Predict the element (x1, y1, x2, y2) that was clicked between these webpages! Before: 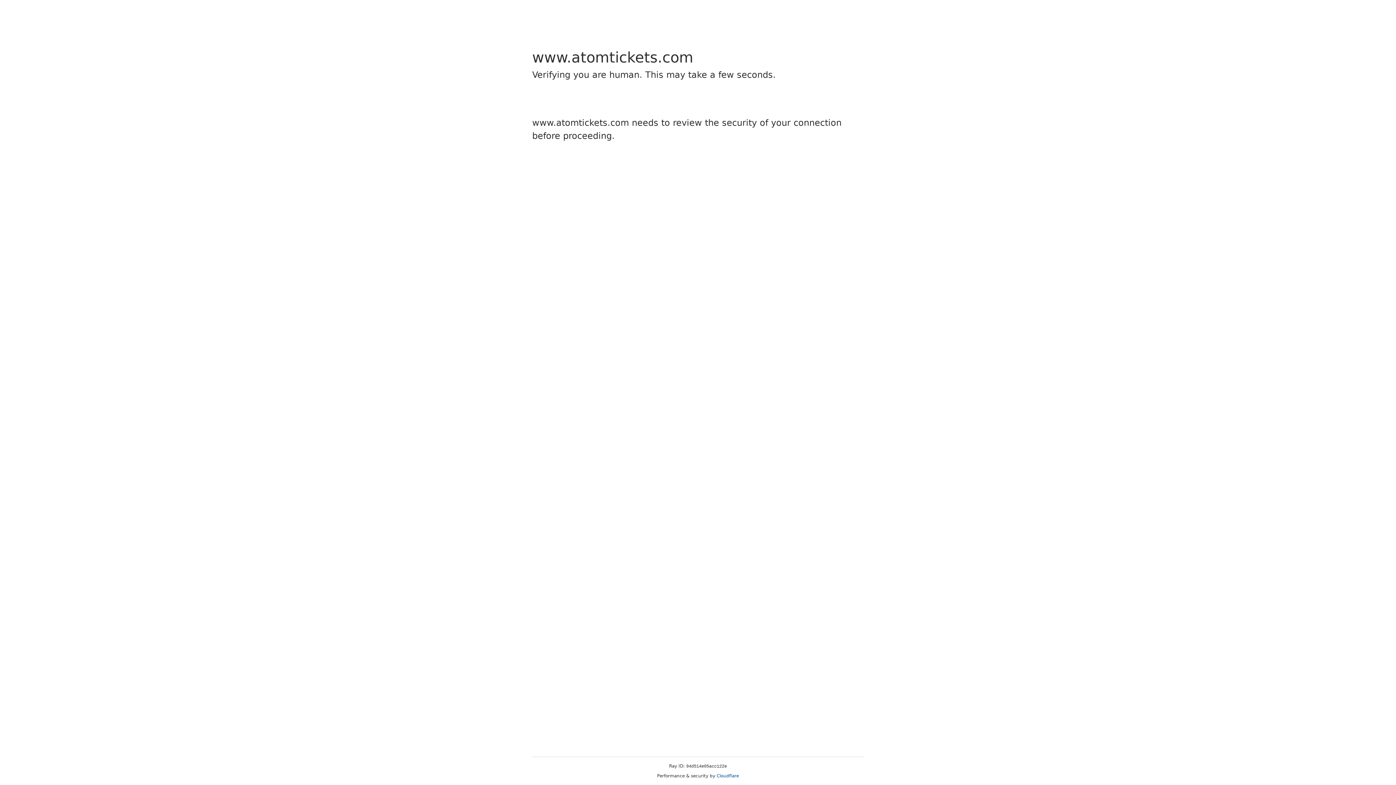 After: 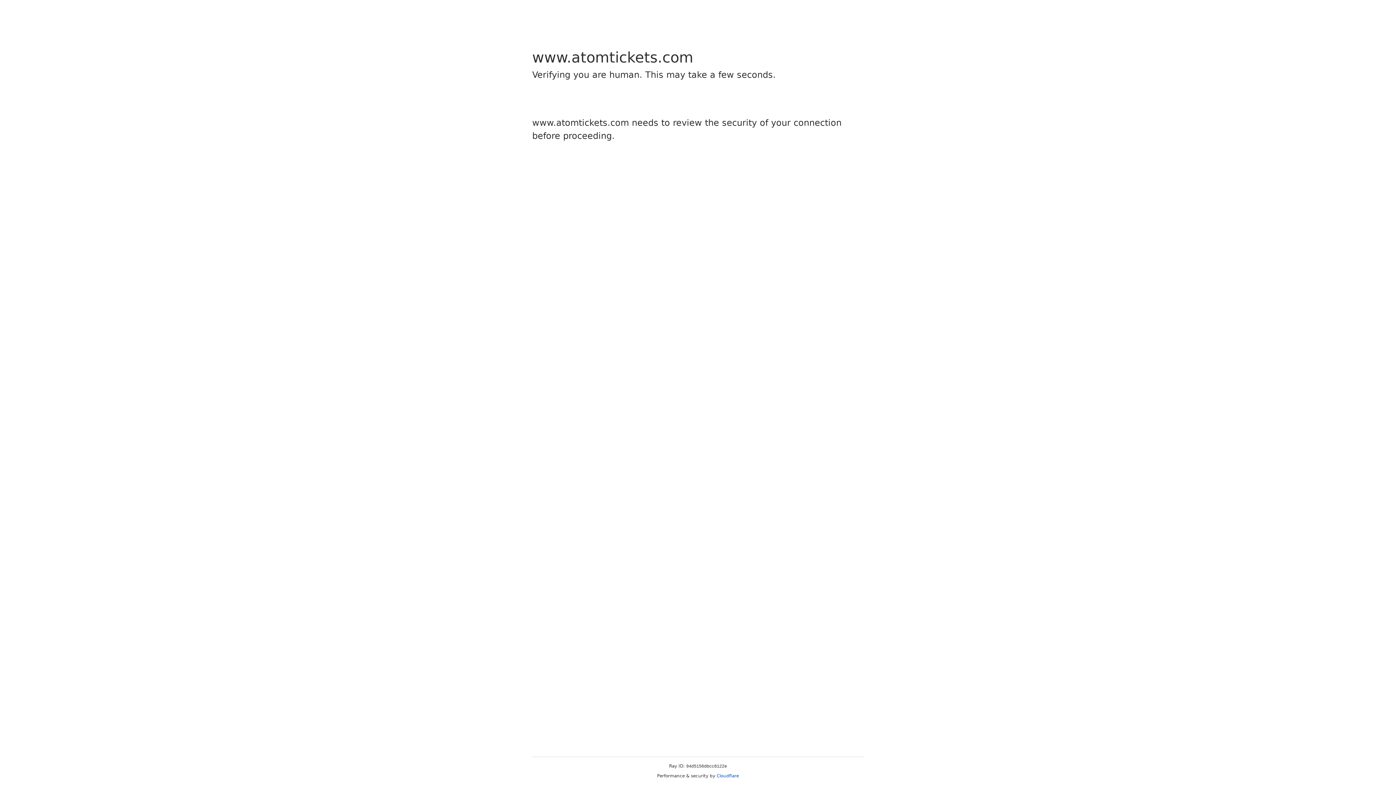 Action: bbox: (716, 773, 739, 778) label: Cloudflare